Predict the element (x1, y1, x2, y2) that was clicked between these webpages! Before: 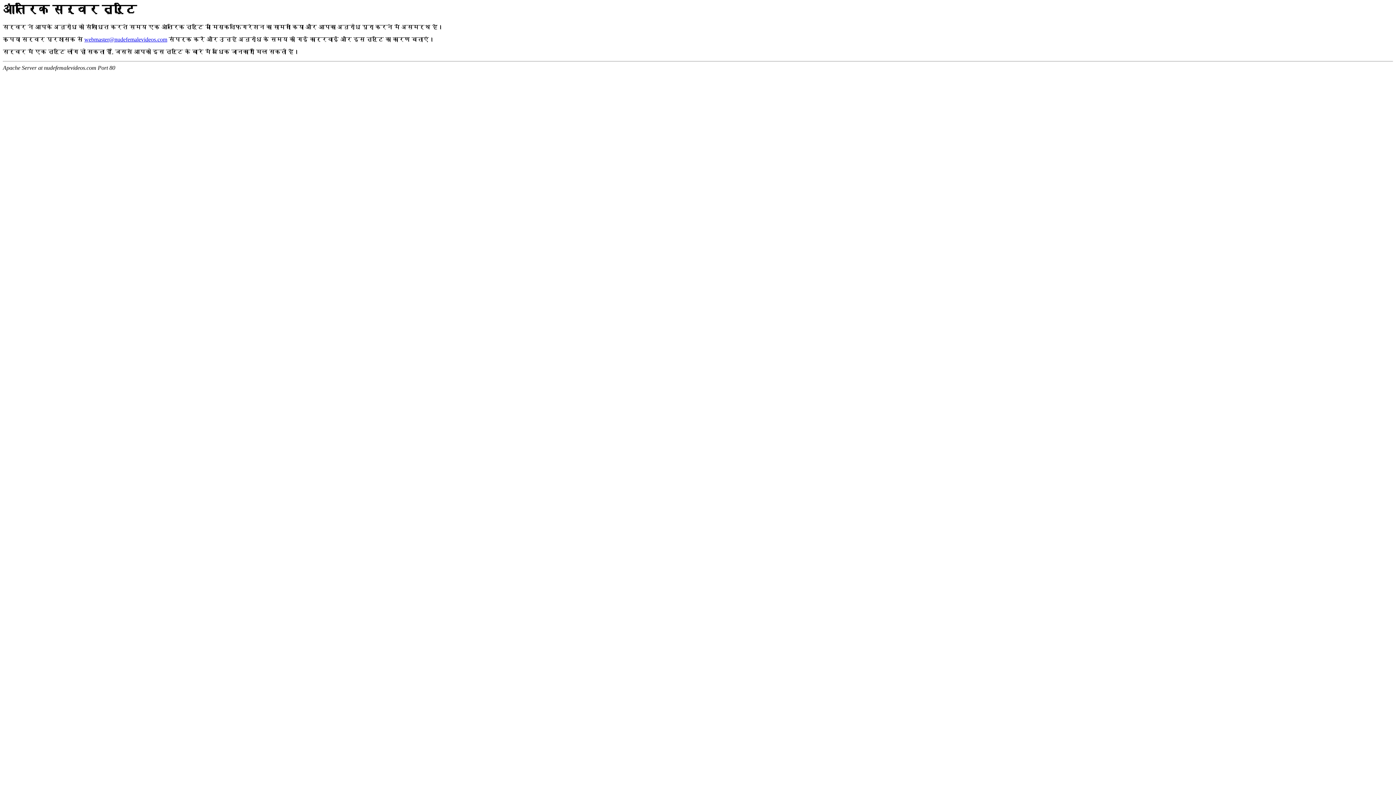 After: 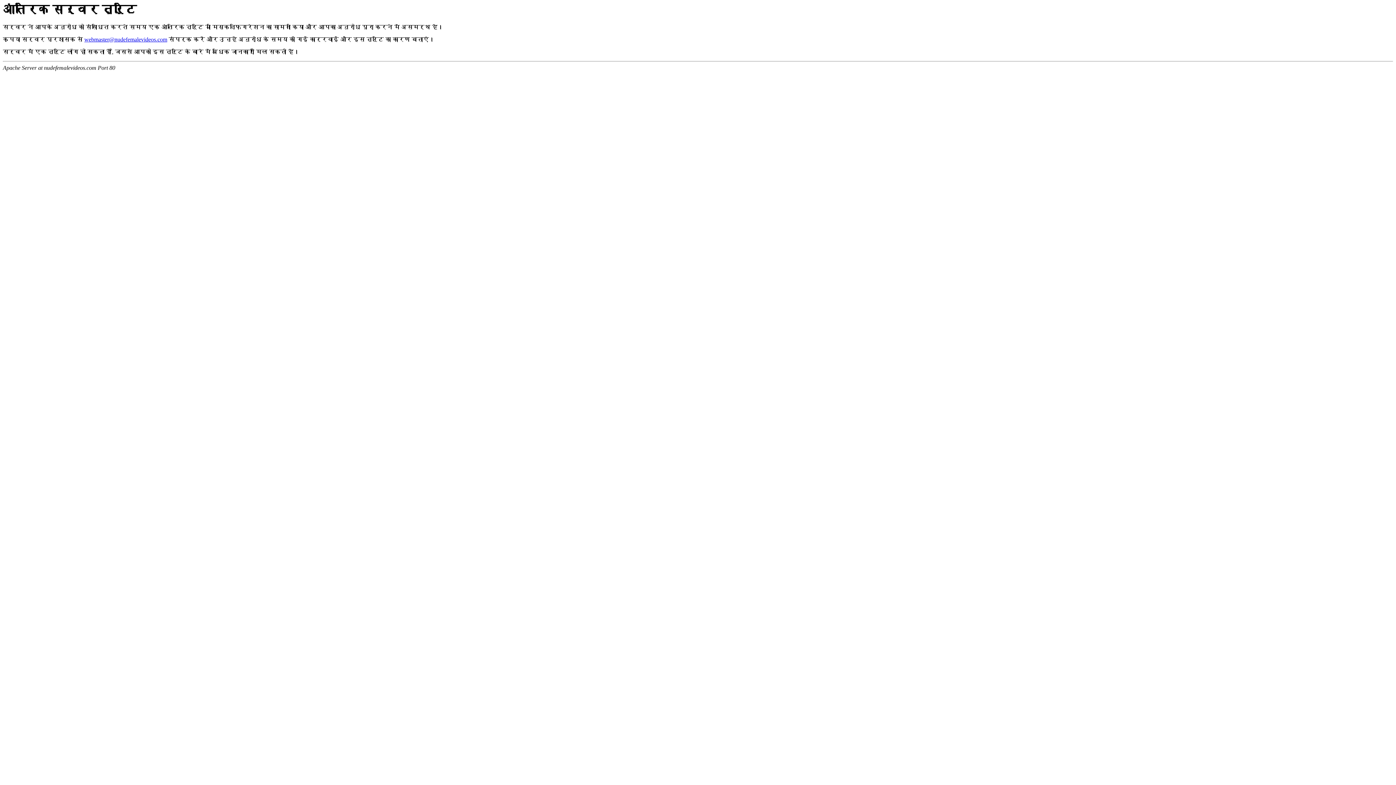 Action: bbox: (84, 36, 167, 42) label: webmaster@nudefemalevideos.com